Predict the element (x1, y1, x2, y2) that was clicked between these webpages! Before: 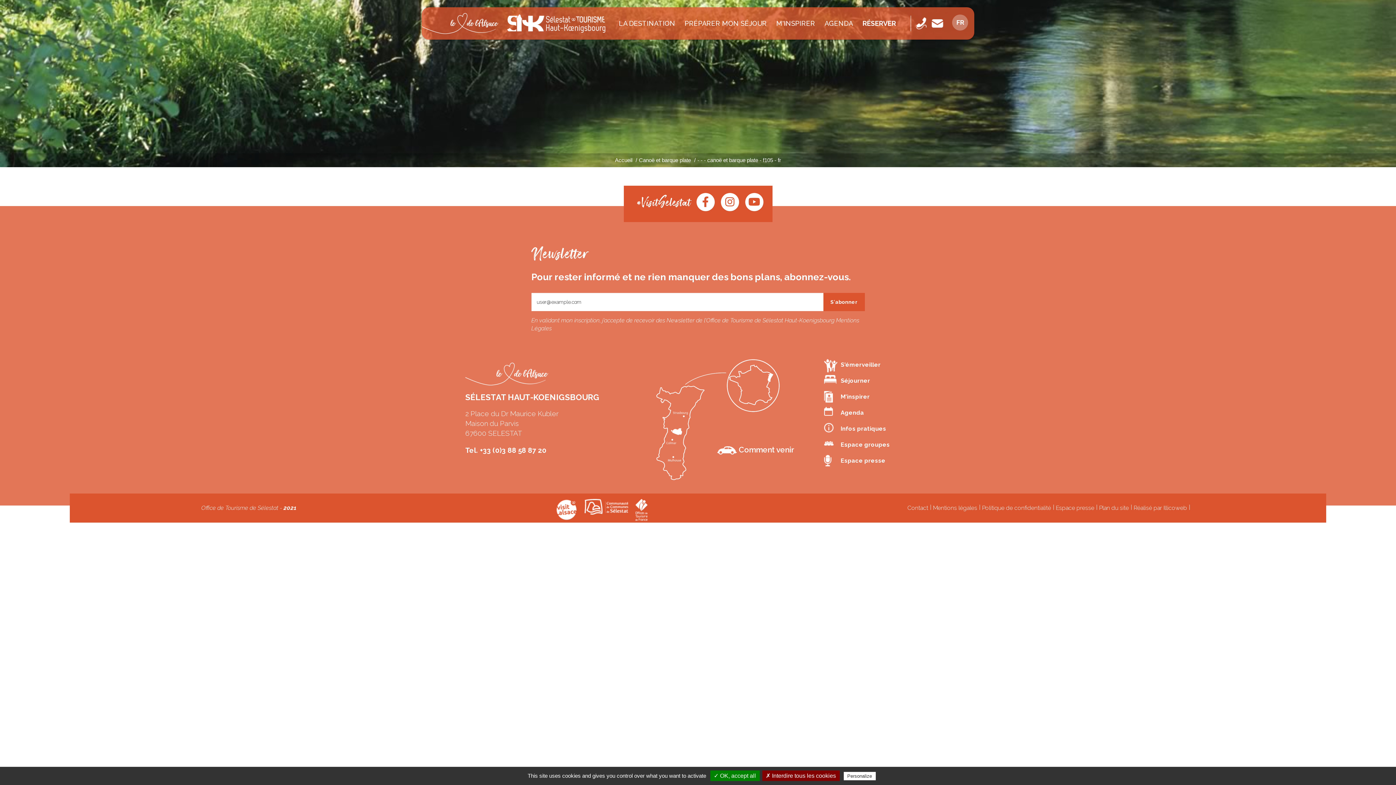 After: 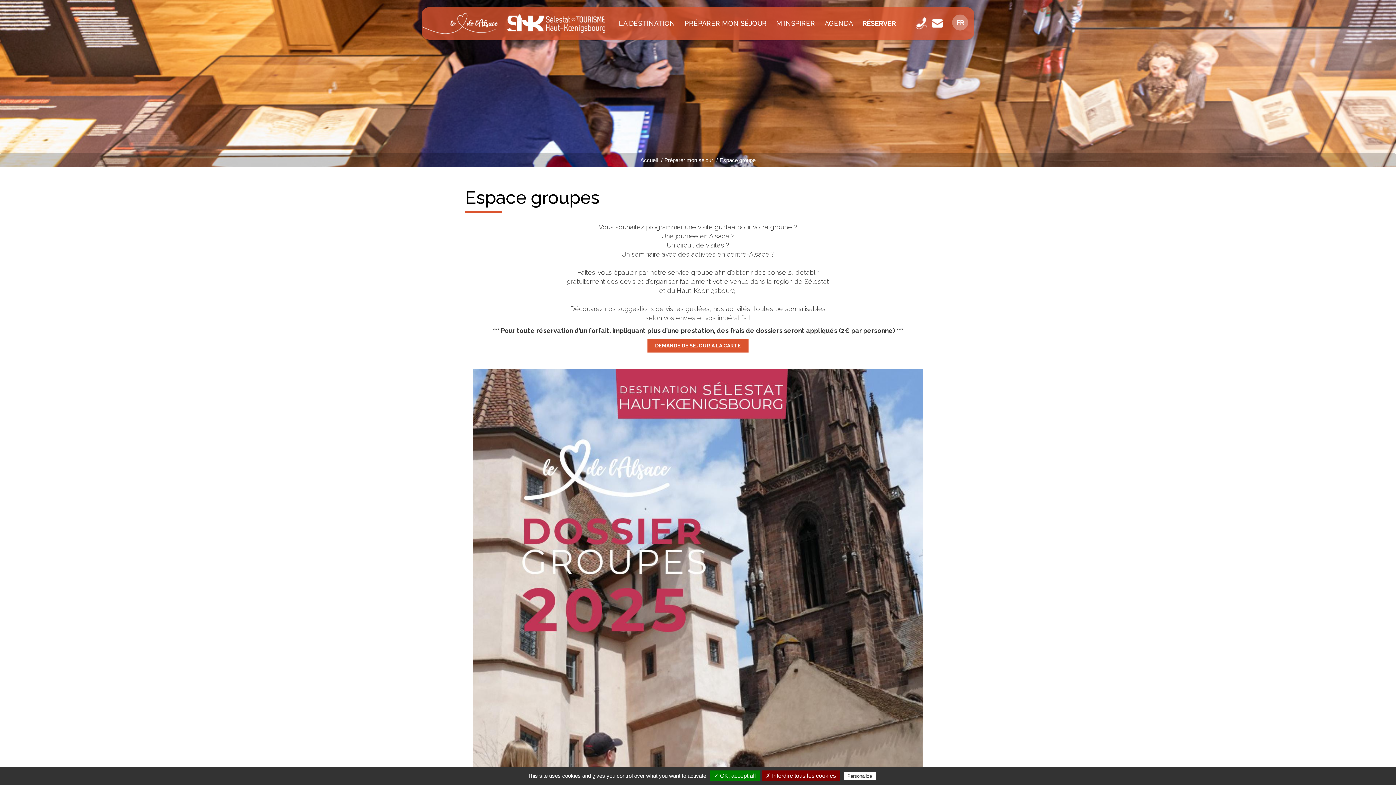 Action: label: Espace groupes bbox: (822, 439, 889, 451)